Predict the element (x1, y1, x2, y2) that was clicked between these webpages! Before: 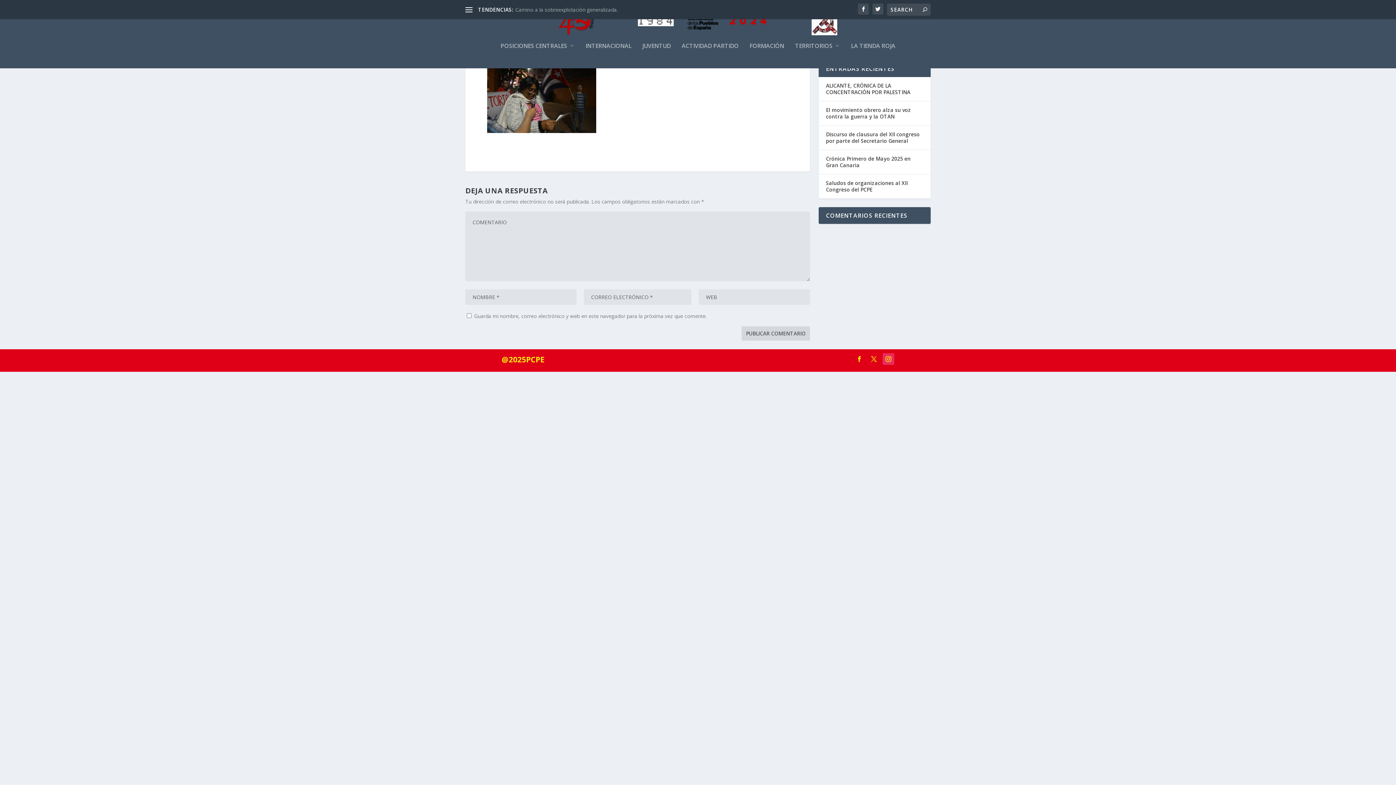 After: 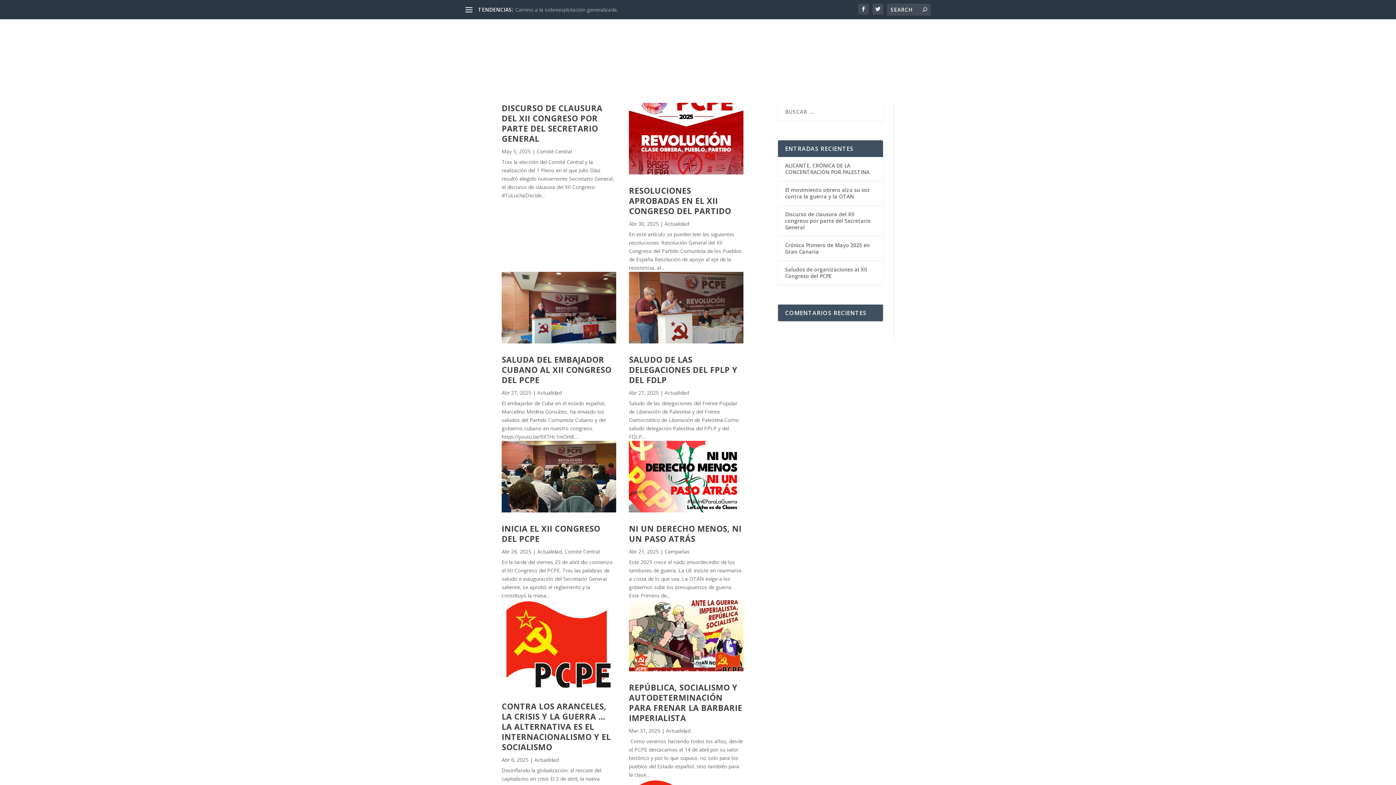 Action: label: POSICIONES CENTRALES bbox: (500, 42, 574, 68)